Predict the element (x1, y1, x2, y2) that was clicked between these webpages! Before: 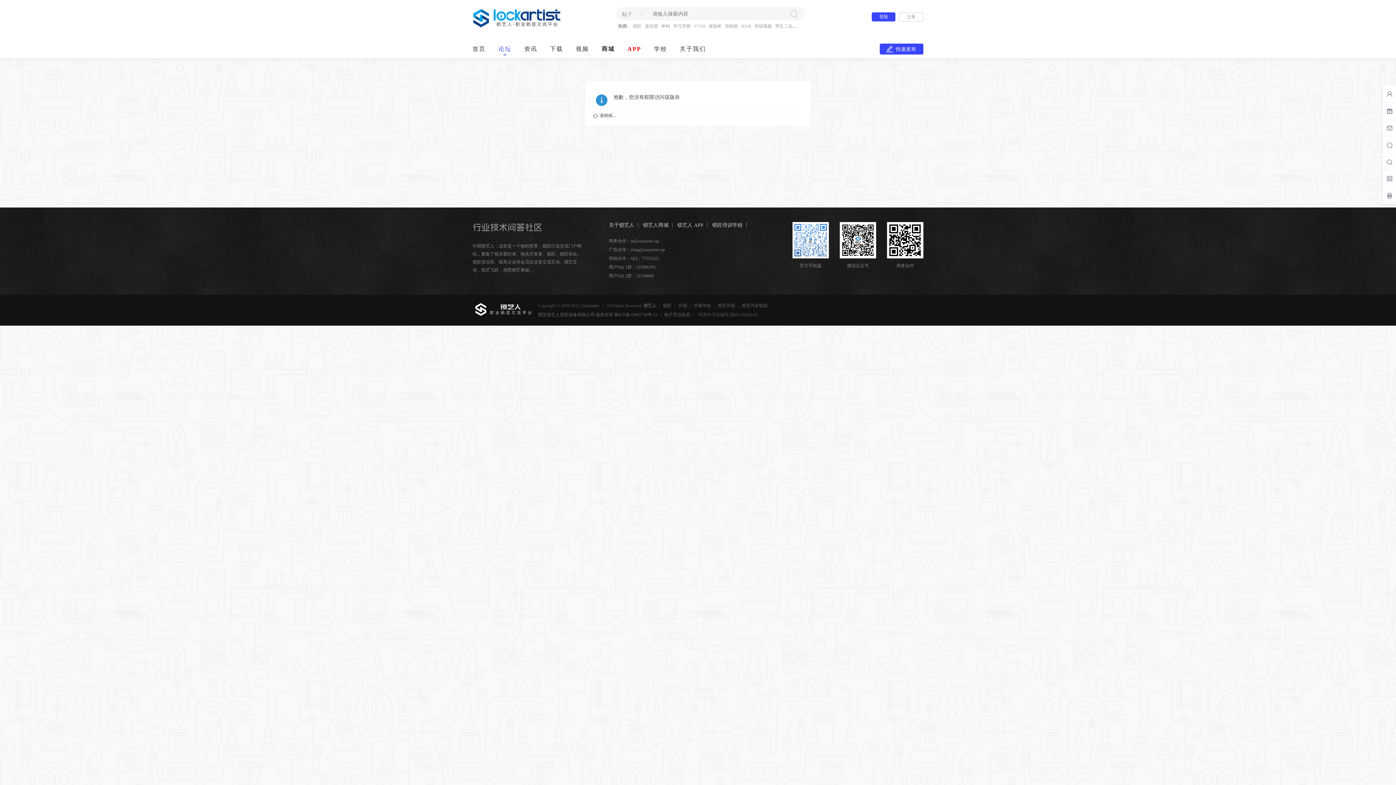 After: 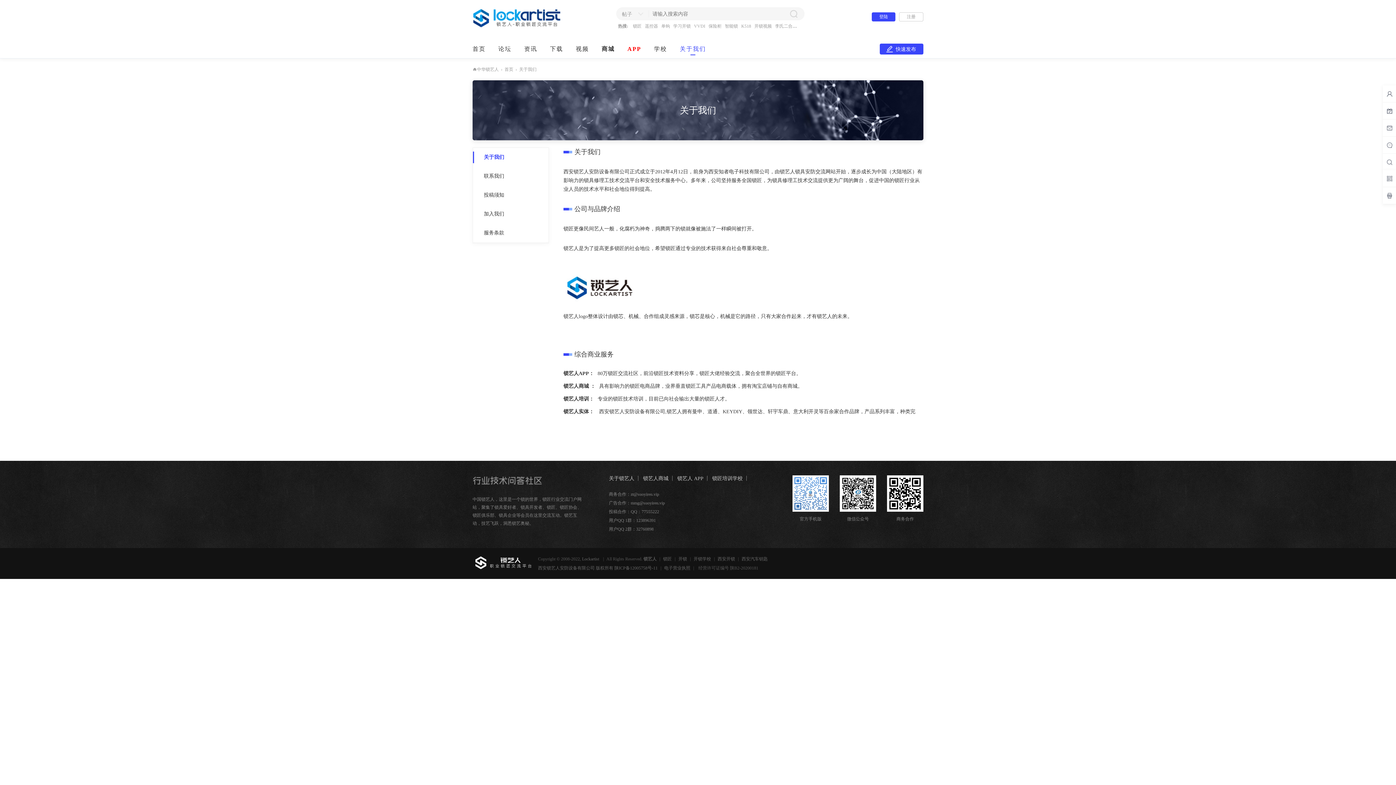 Action: bbox: (680, 40, 706, 58) label: 关于我们